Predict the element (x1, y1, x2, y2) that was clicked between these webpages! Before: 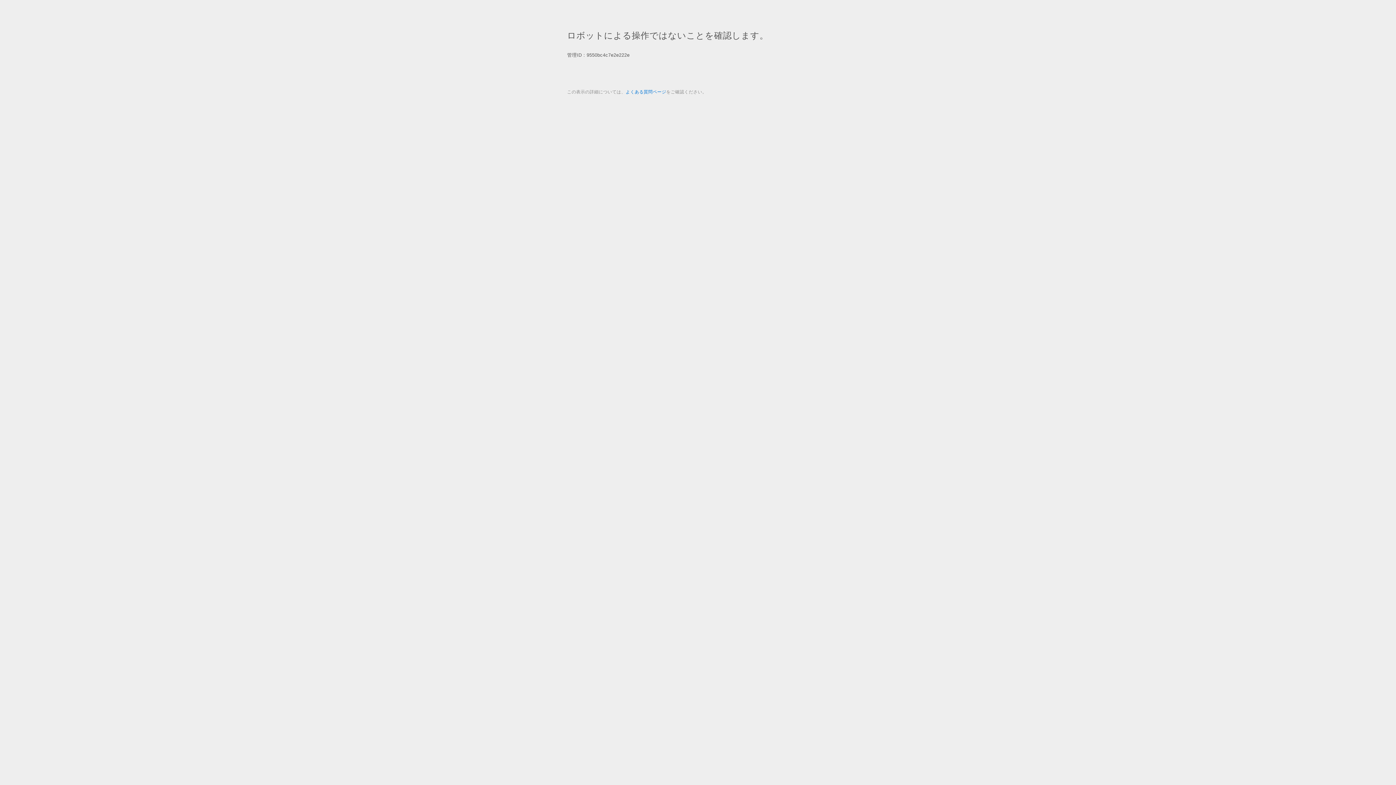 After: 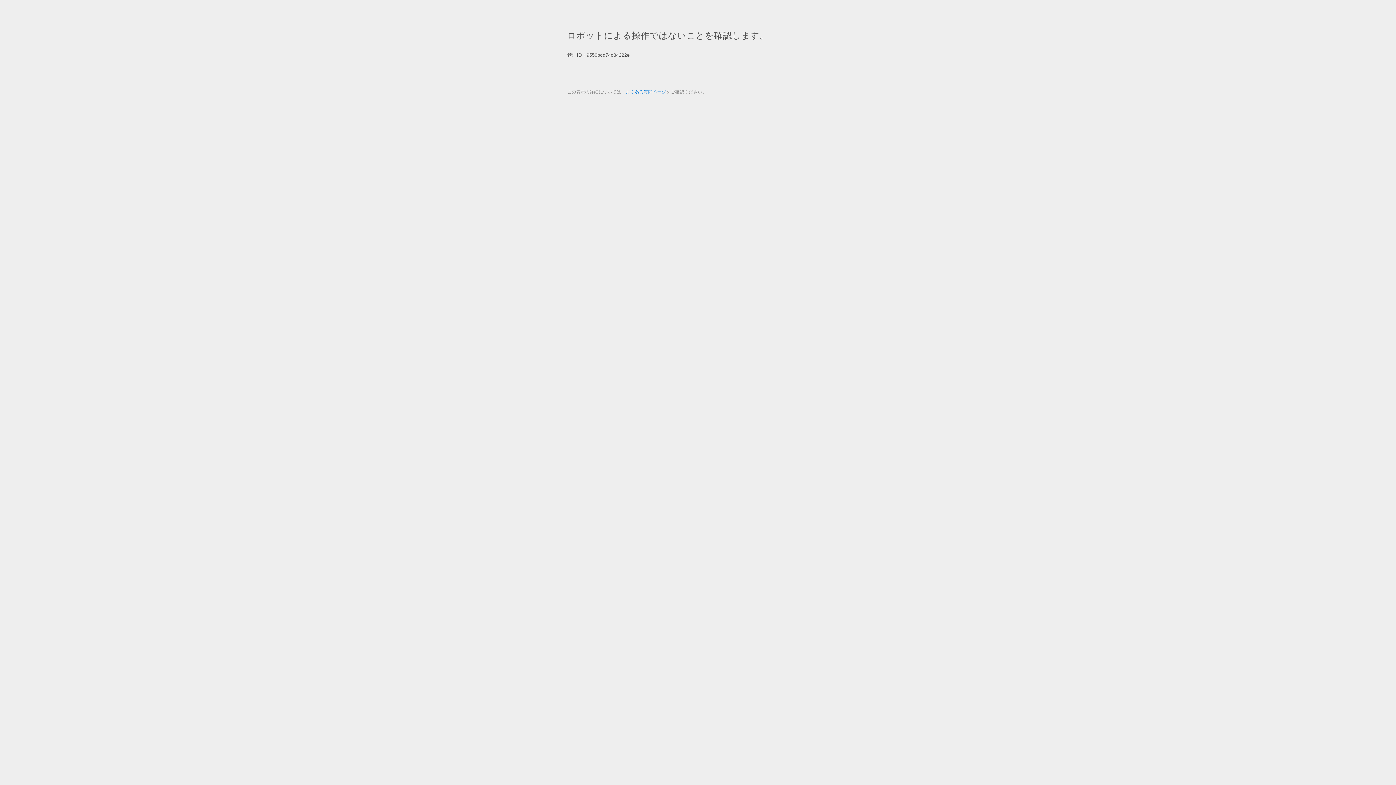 Action: bbox: (625, 89, 666, 94) label: よくある質問ページ